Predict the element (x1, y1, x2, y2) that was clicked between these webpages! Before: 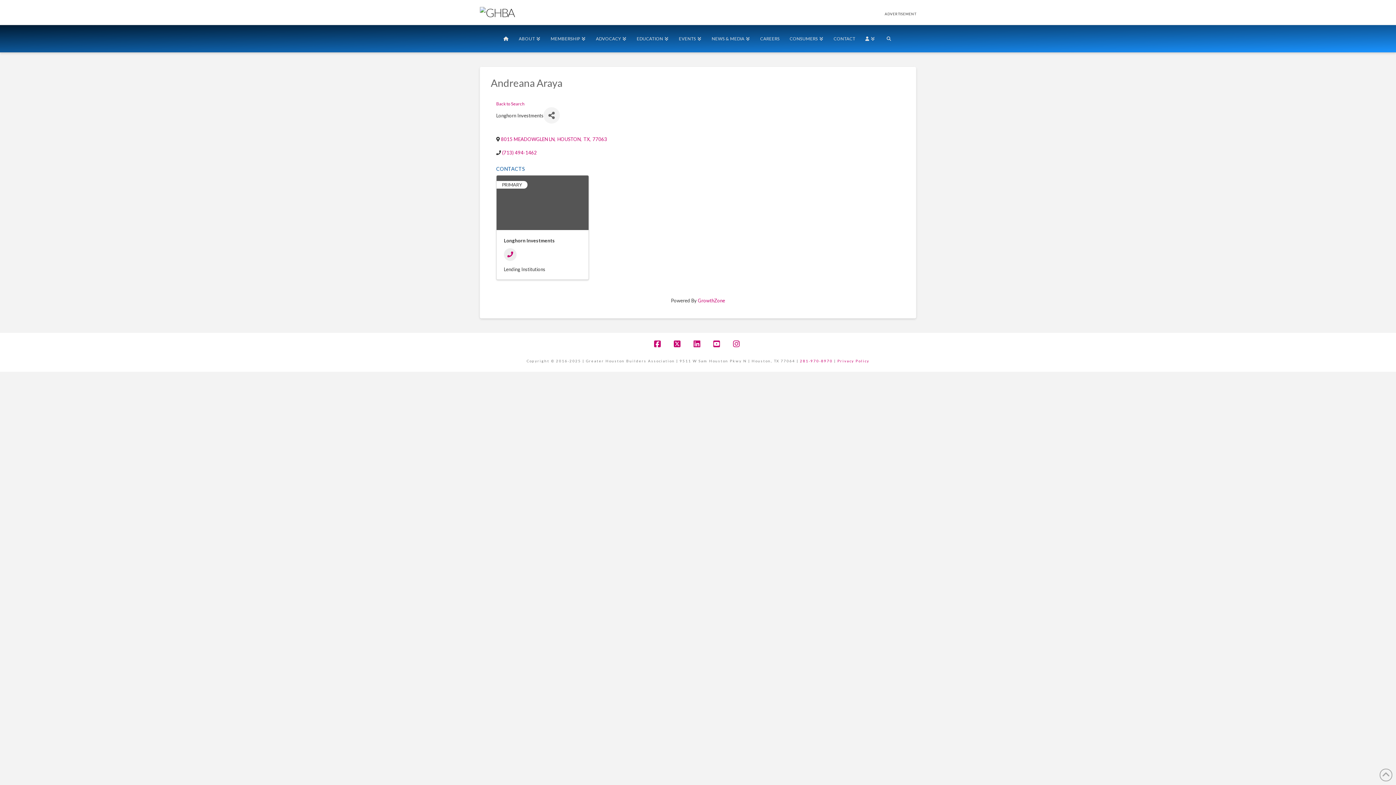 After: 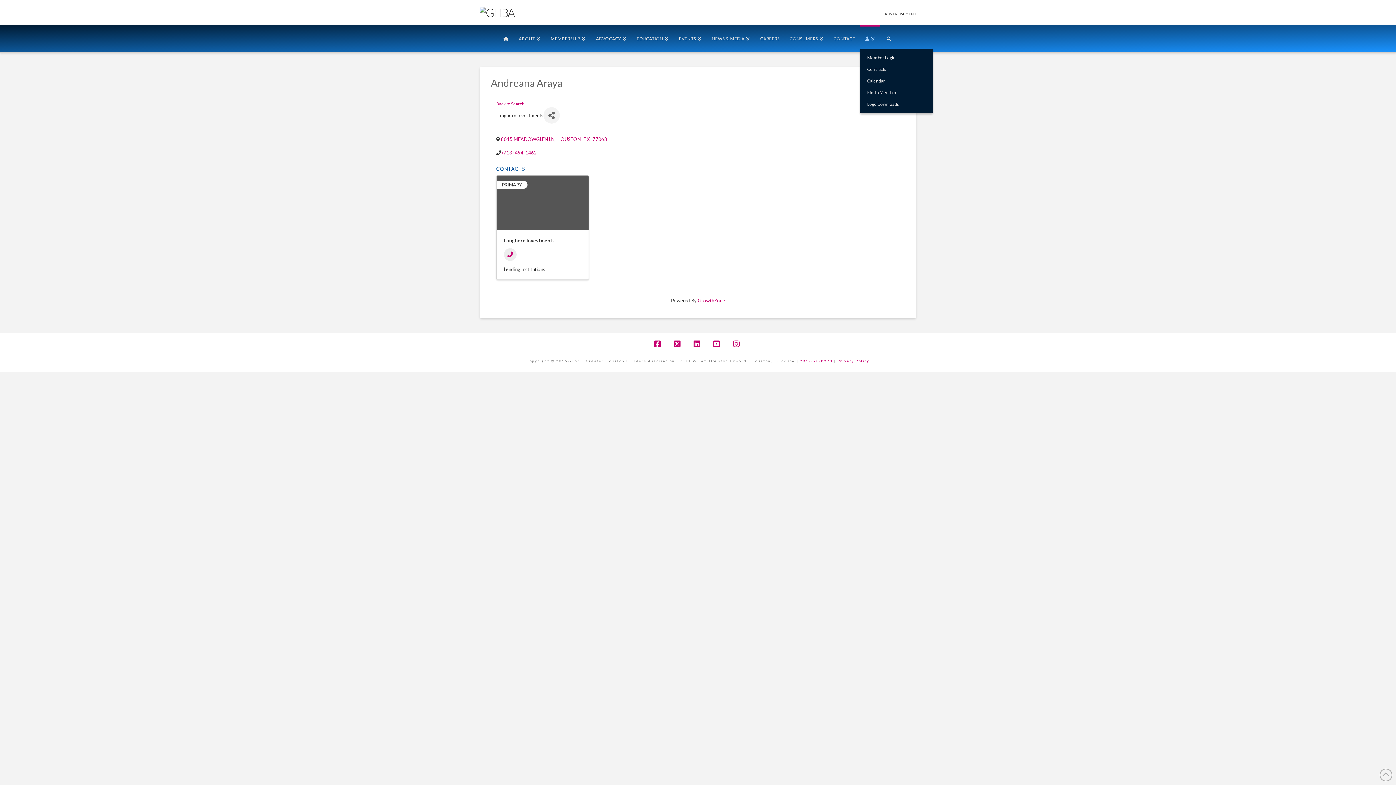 Action: bbox: (860, 25, 880, 52)